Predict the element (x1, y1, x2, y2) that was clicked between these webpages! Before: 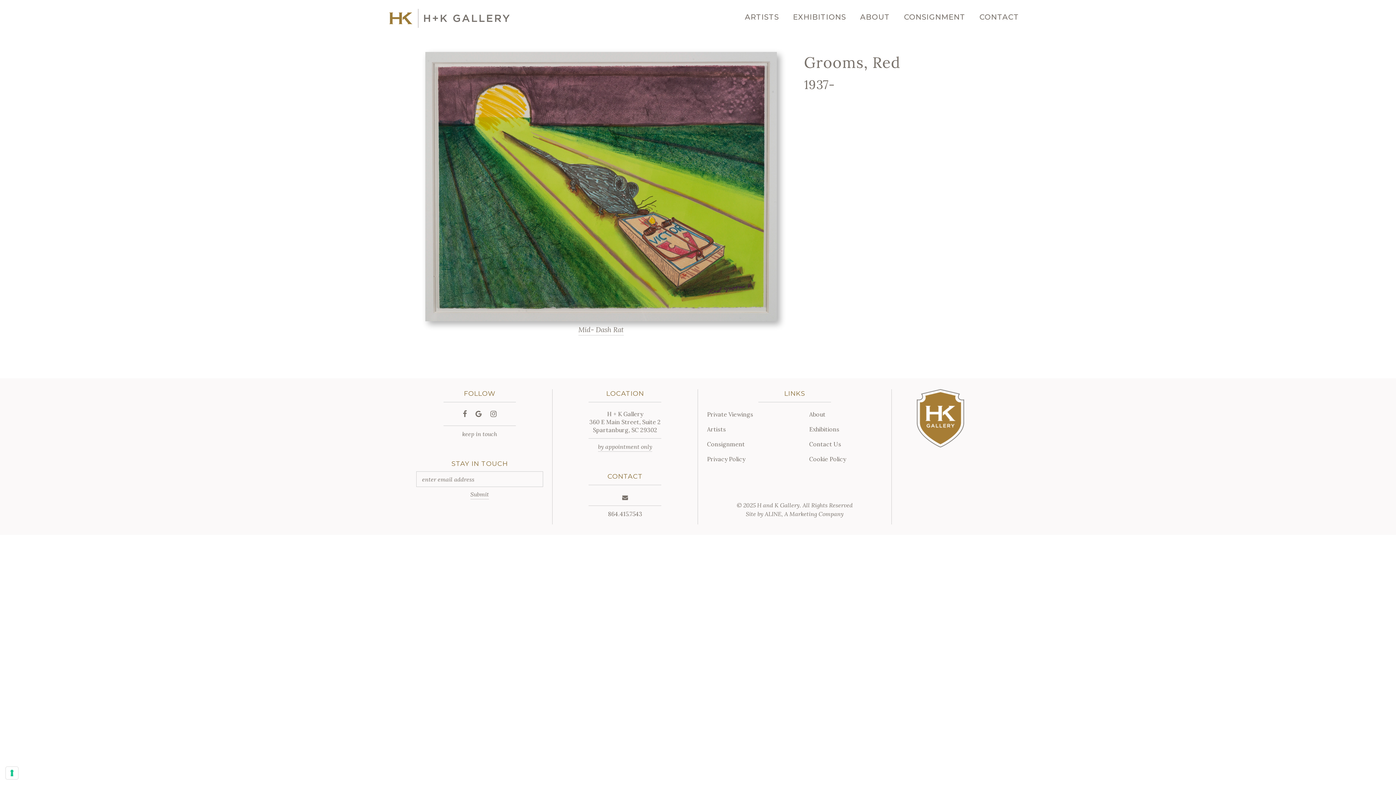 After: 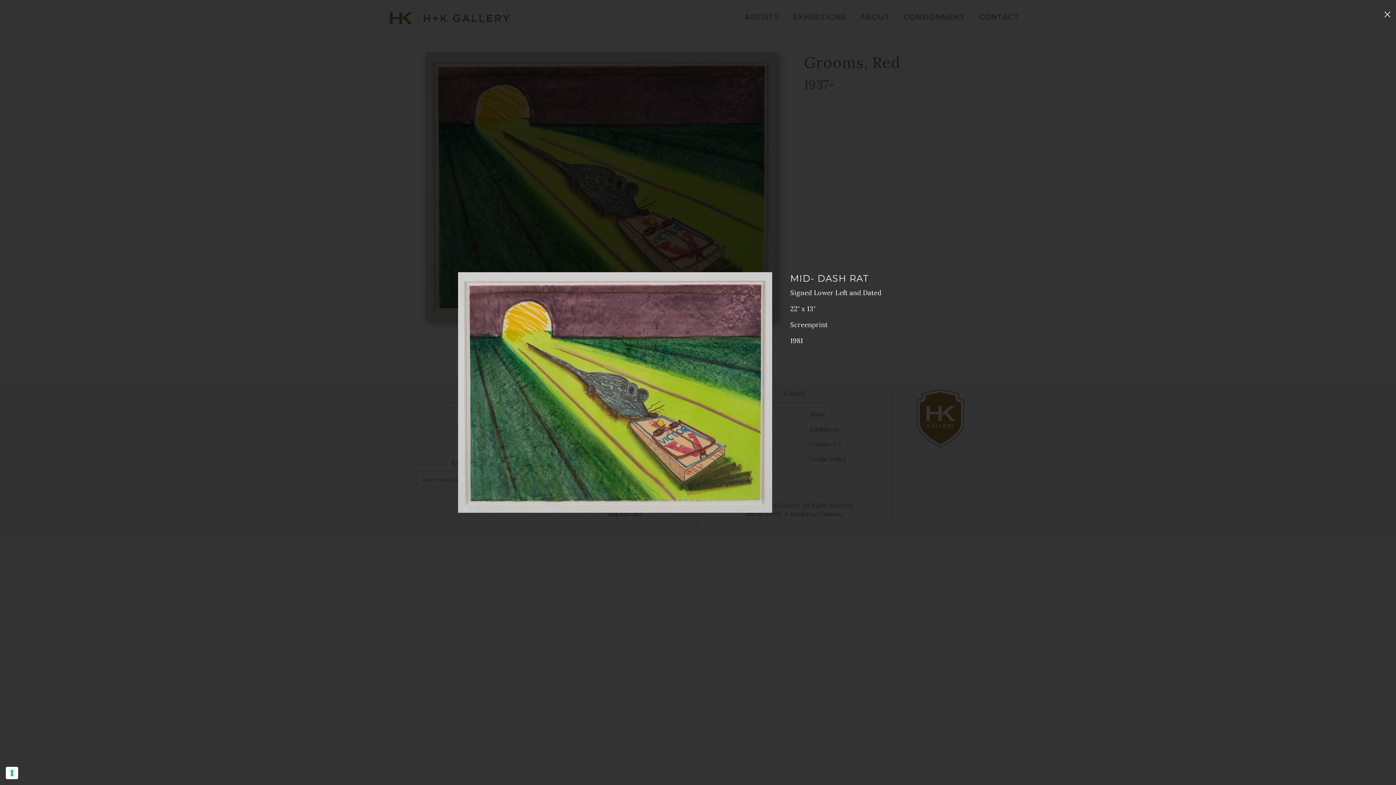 Action: label: Mid- Dash Rat bbox: (425, 52, 776, 334)